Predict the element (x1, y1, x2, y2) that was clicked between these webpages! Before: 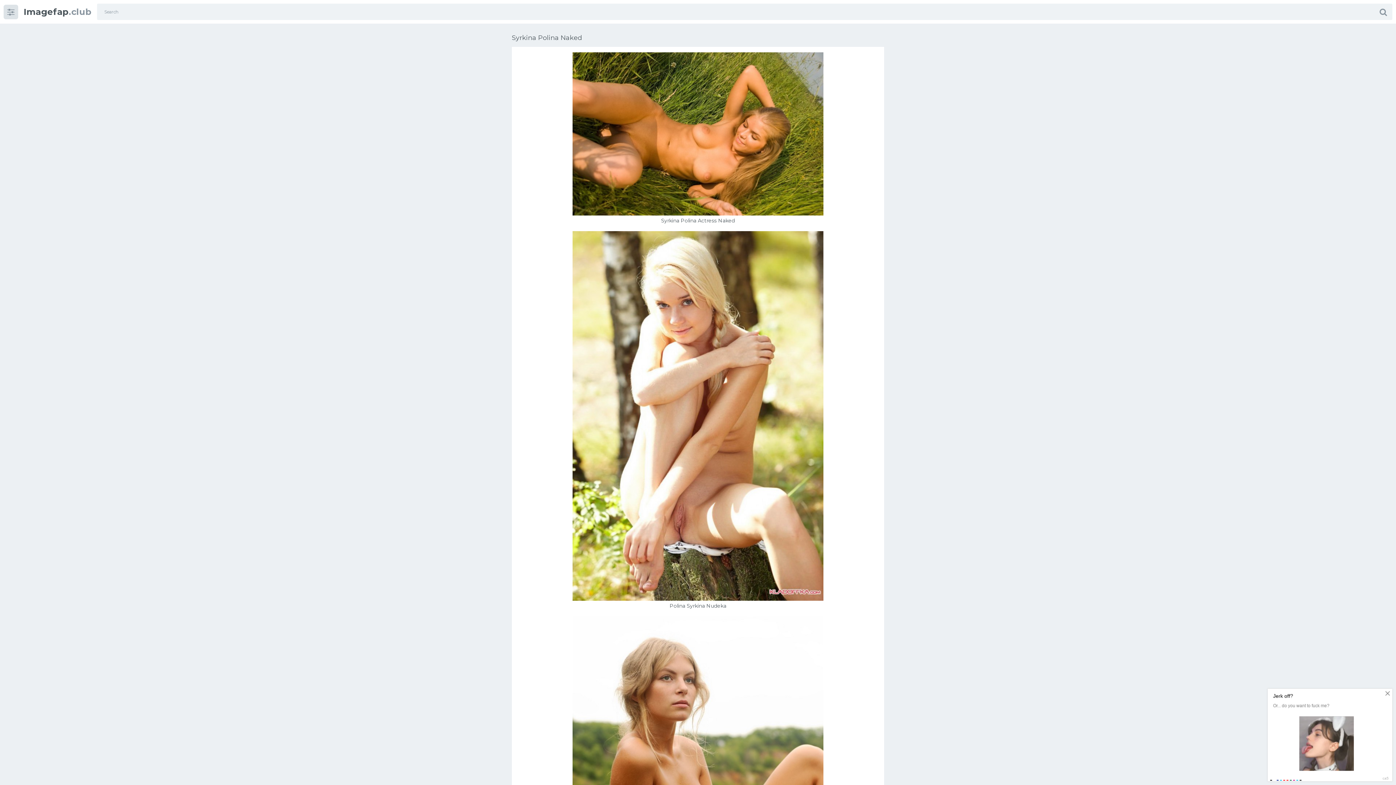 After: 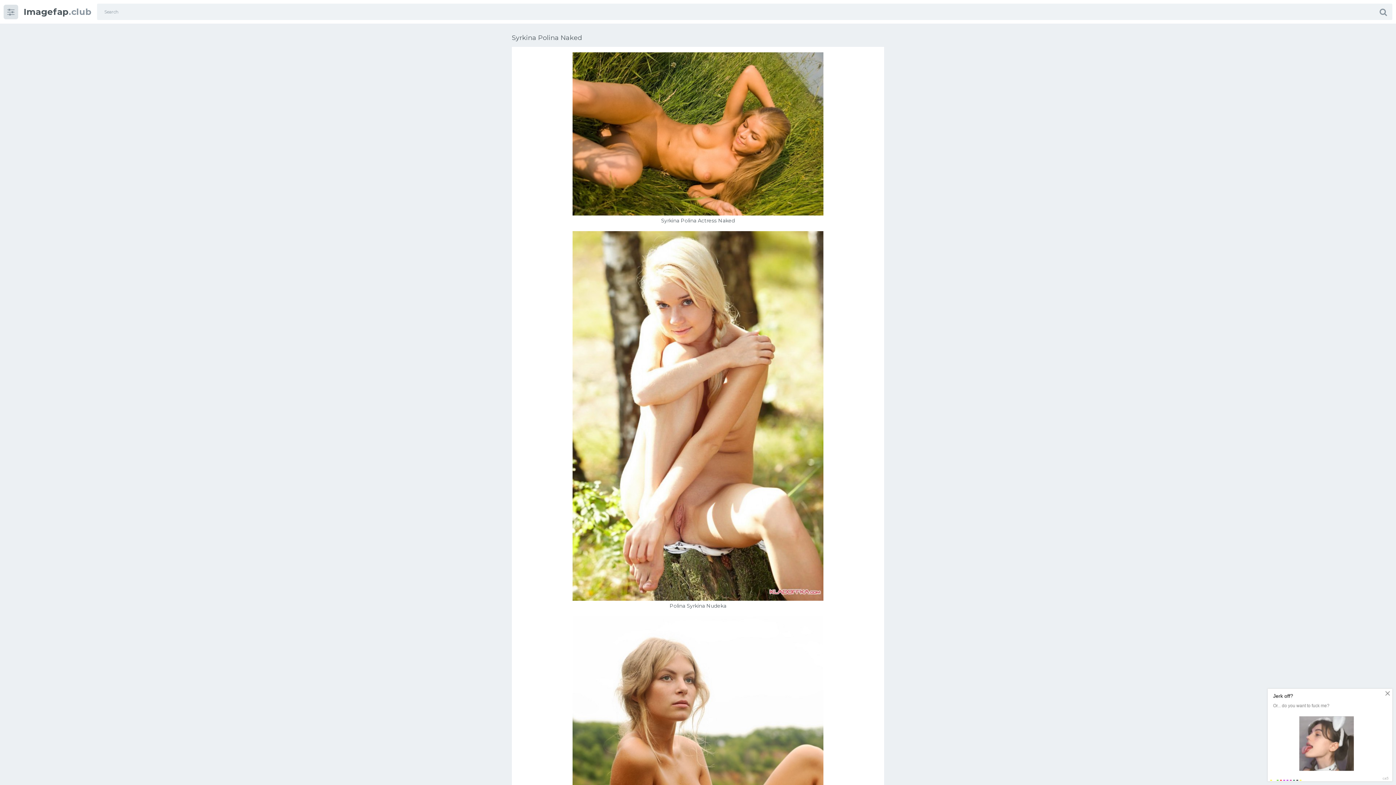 Action: bbox: (1374, 3, 1392, 20)